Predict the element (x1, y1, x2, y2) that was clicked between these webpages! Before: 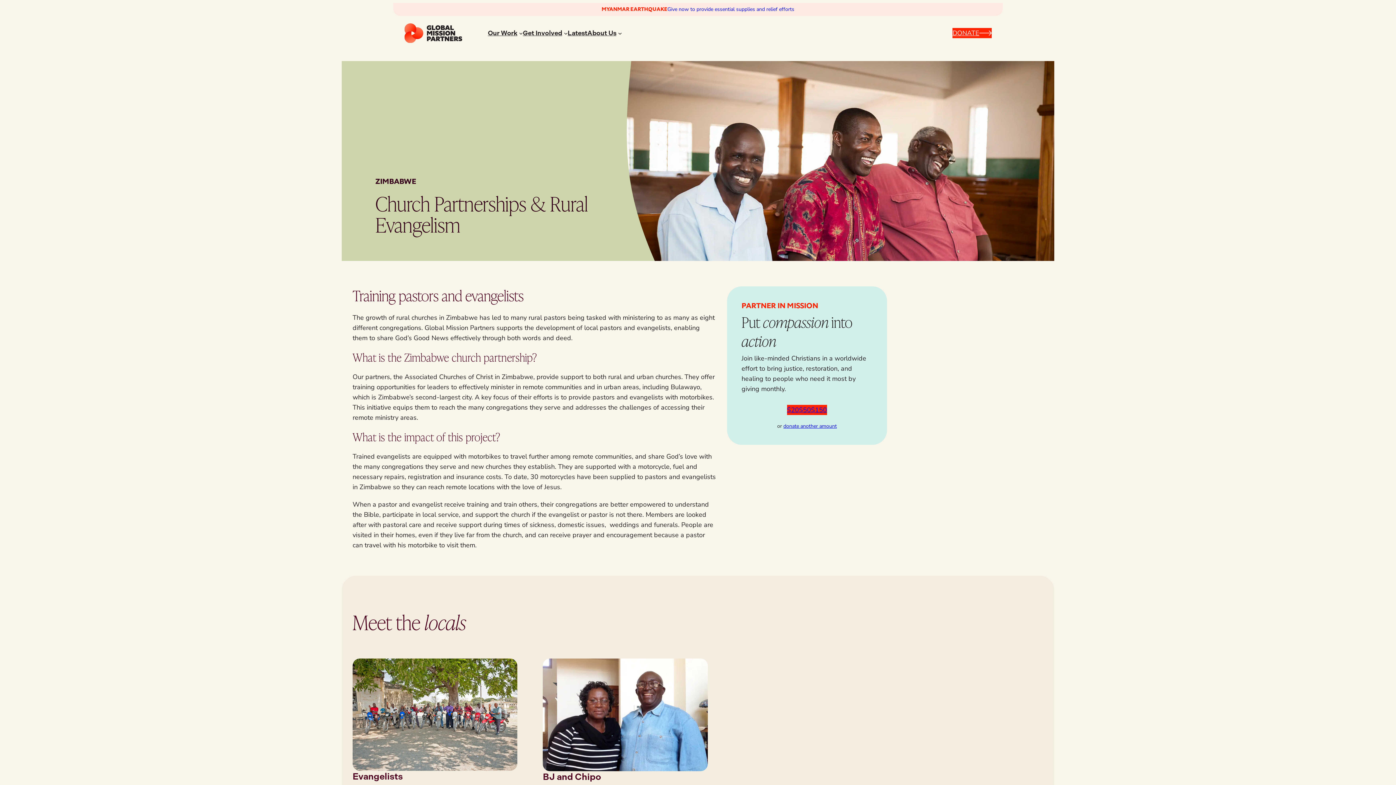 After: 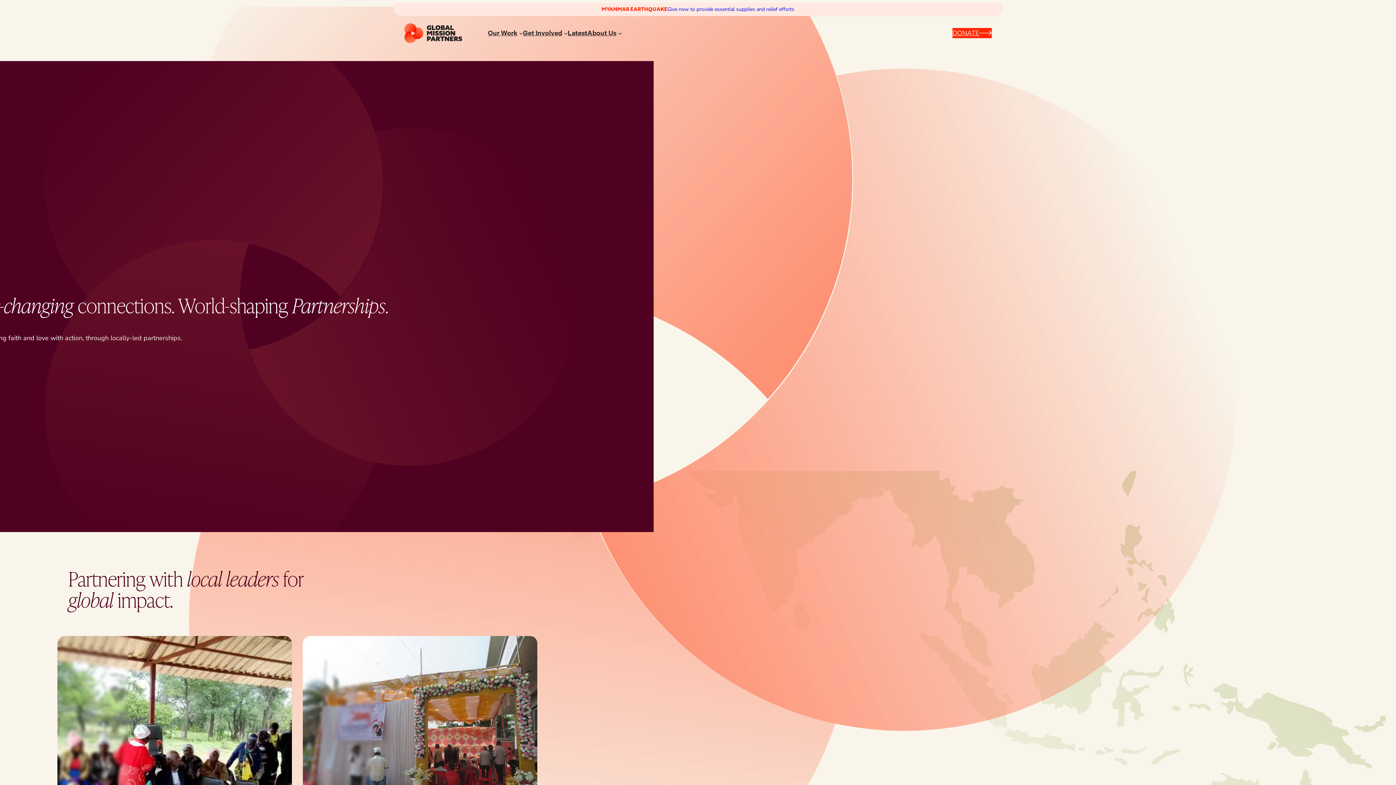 Action: bbox: (404, 23, 462, 42)